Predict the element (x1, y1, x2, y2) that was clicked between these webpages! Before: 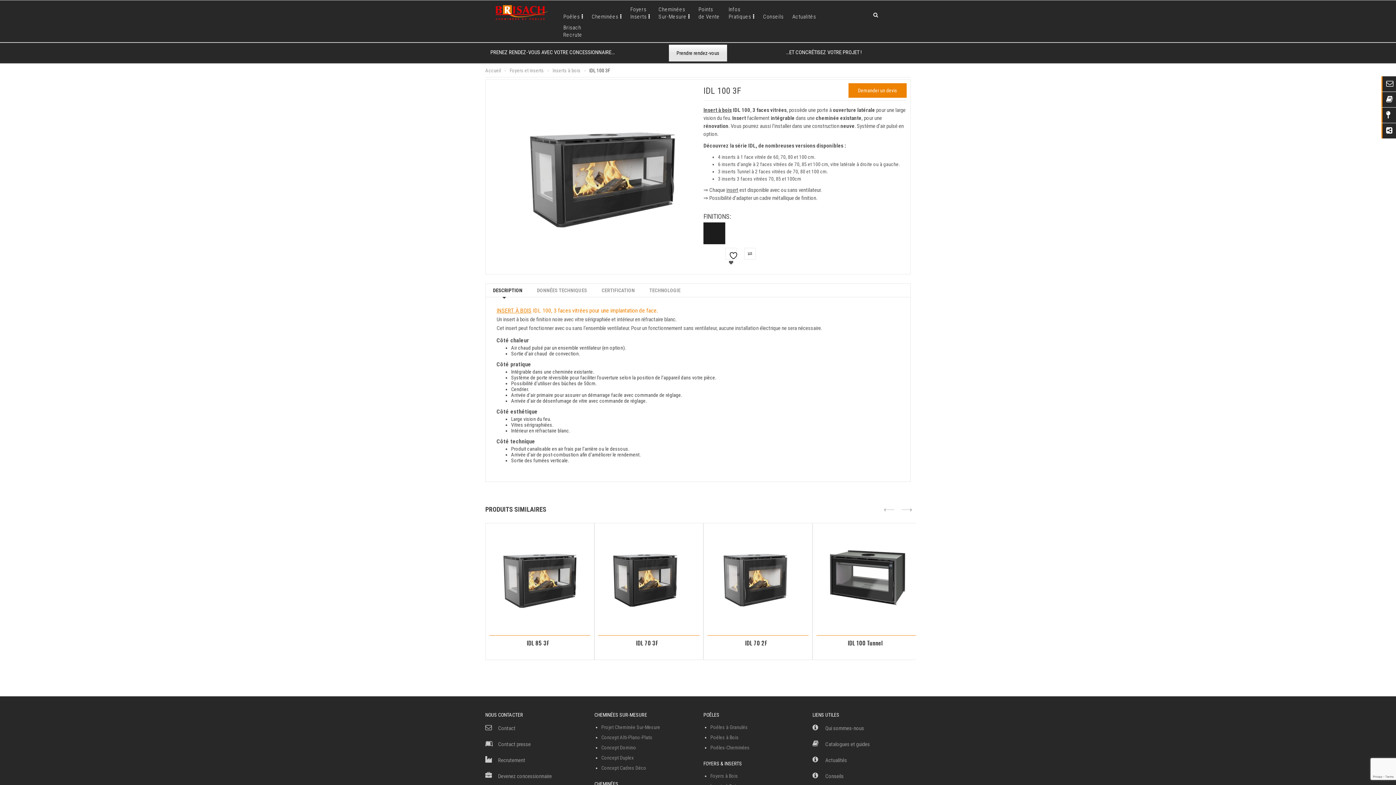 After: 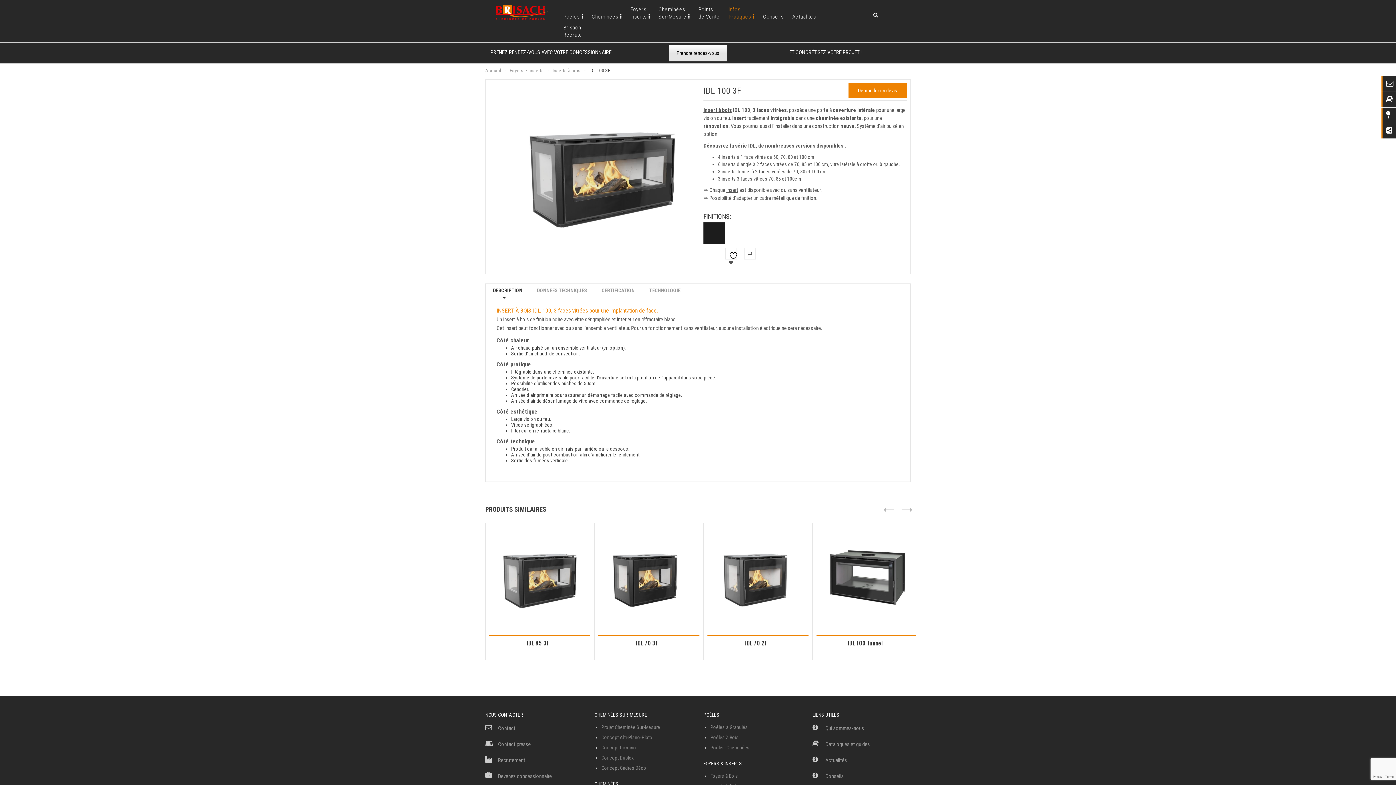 Action: label: Infos
Pratiques bbox: (724, 5, 758, 24)